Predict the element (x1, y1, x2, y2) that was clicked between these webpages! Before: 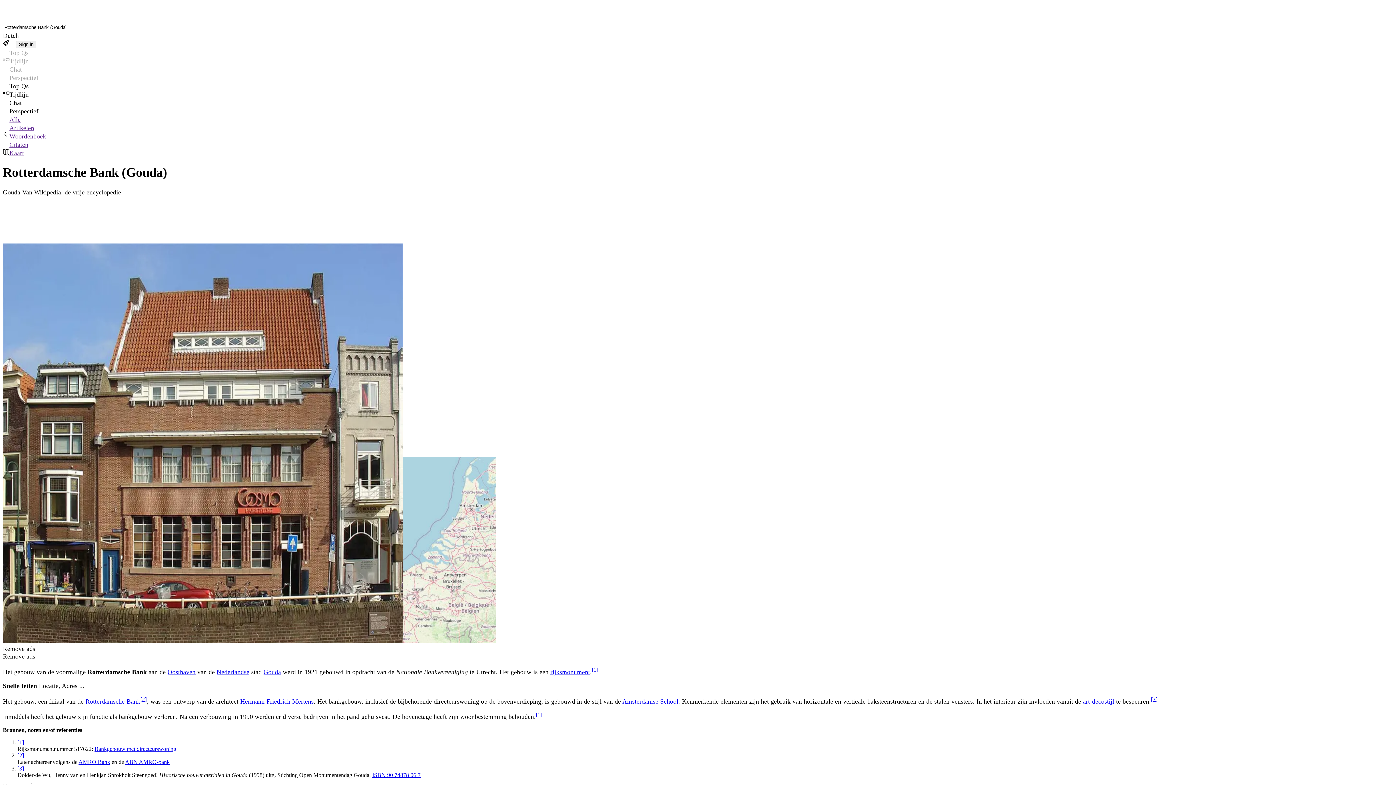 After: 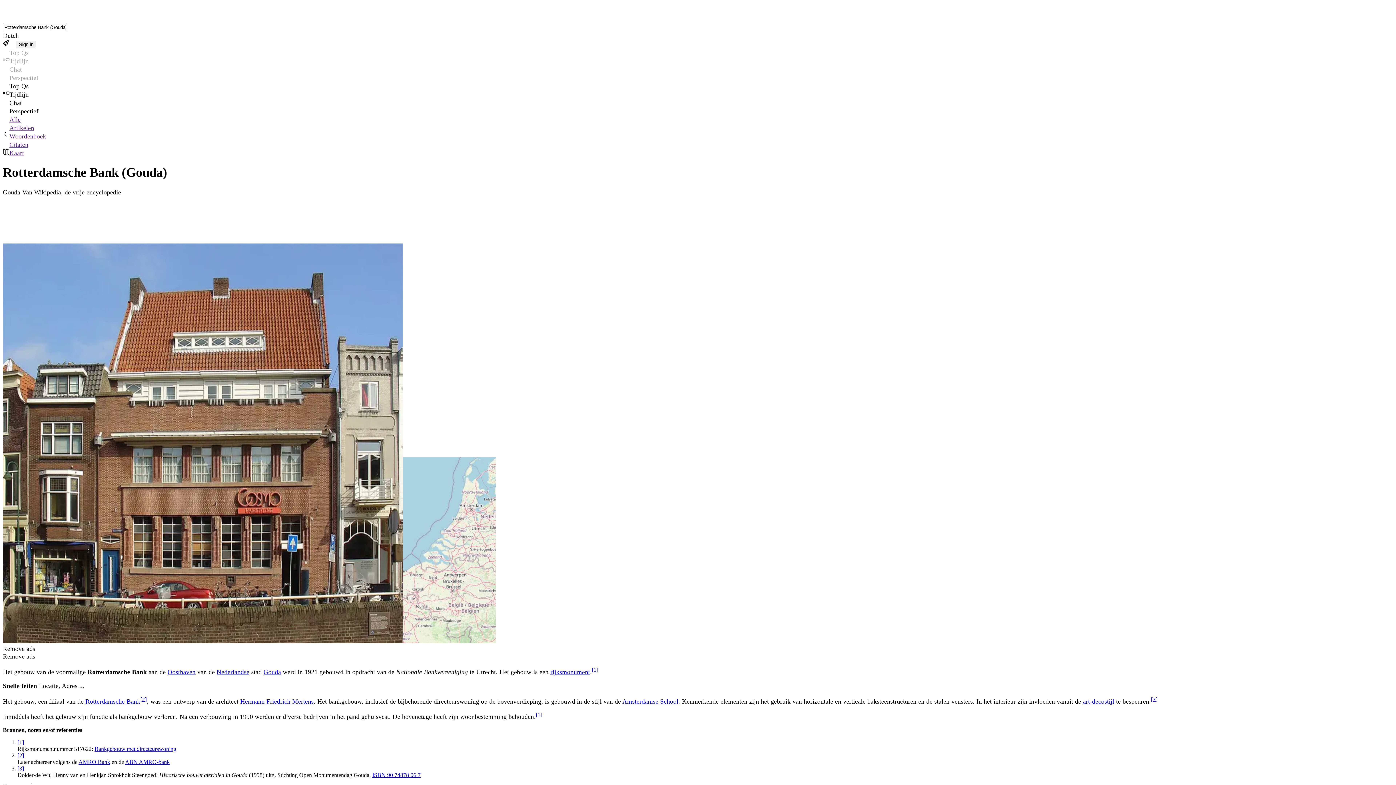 Action: bbox: (372, 772, 420, 778) label: ISBN 90 74878 06 7